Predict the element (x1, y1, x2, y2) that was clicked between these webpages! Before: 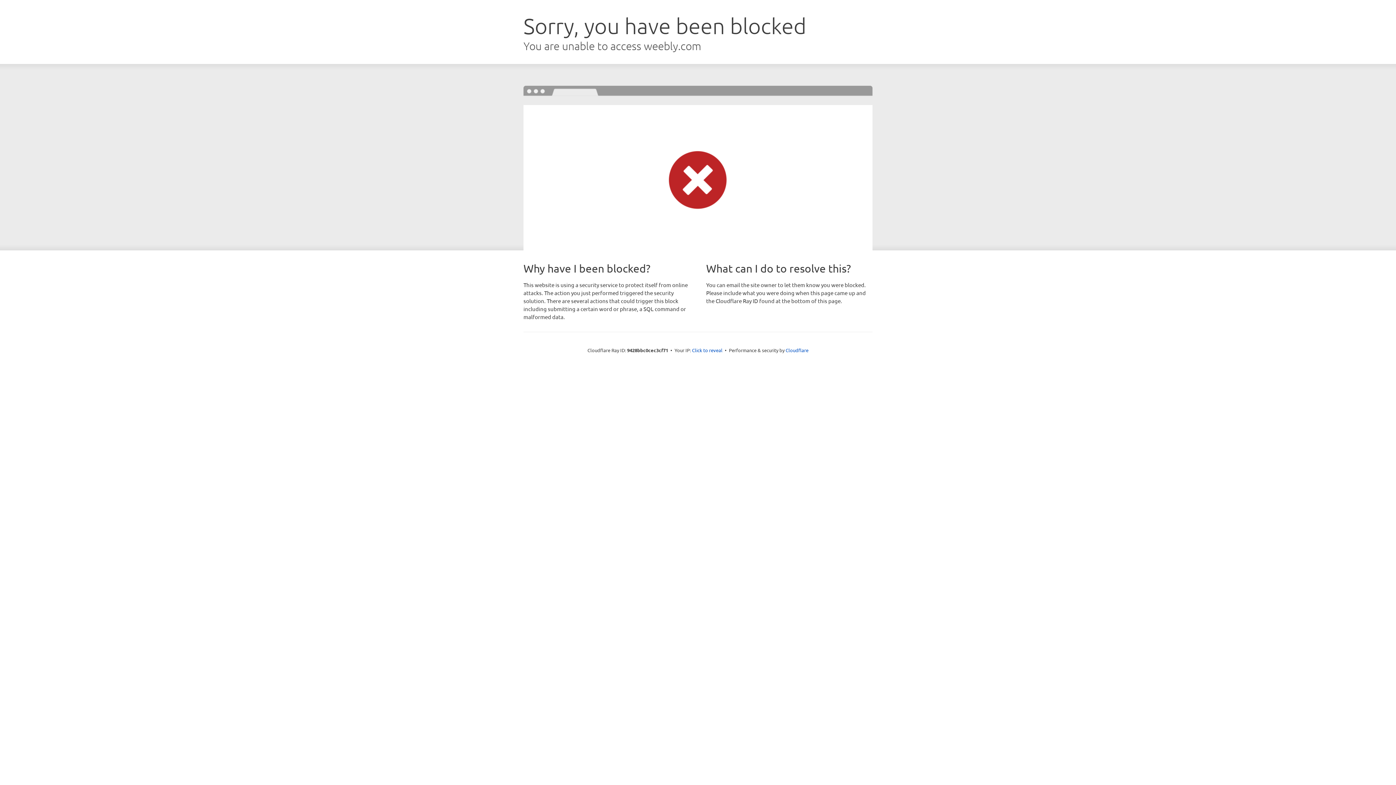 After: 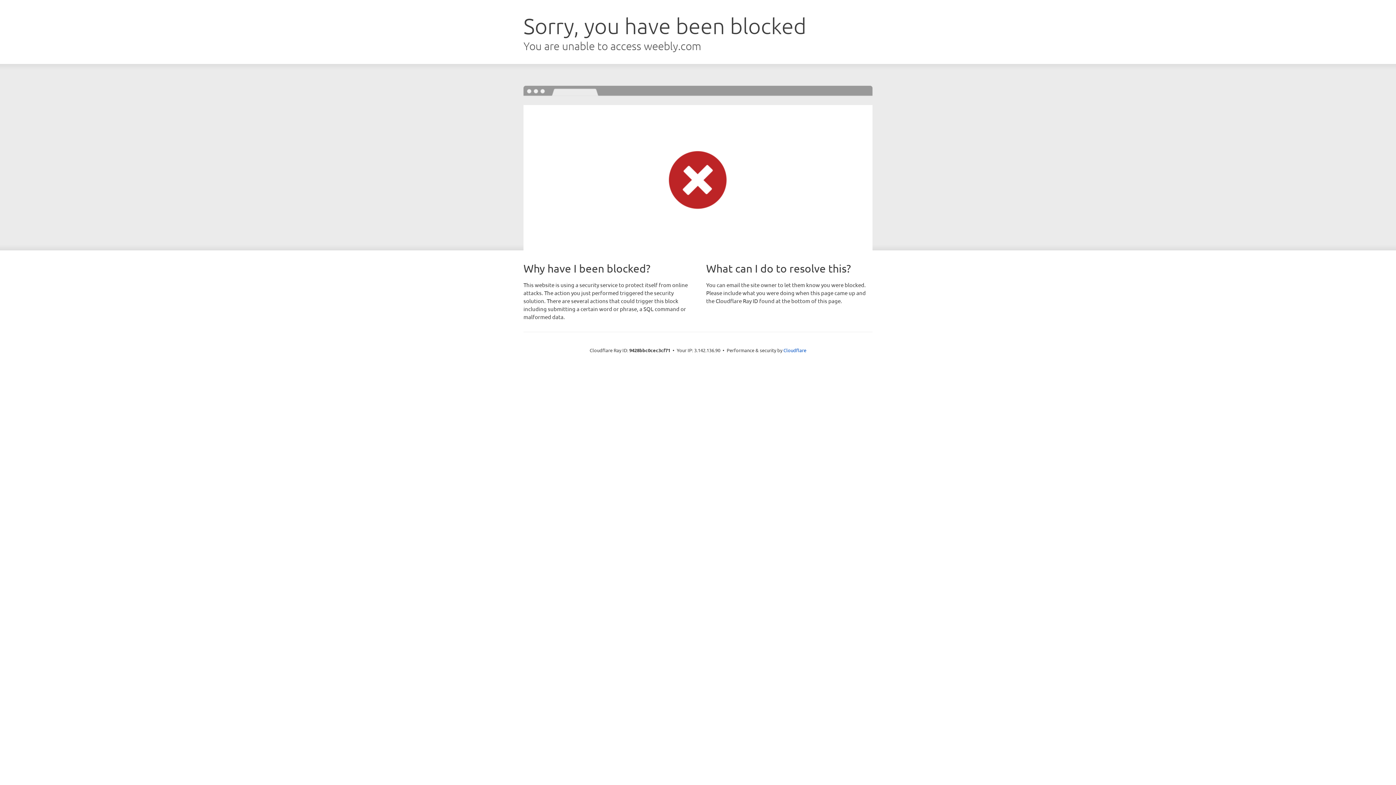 Action: label: Click to reveal bbox: (692, 346, 722, 353)